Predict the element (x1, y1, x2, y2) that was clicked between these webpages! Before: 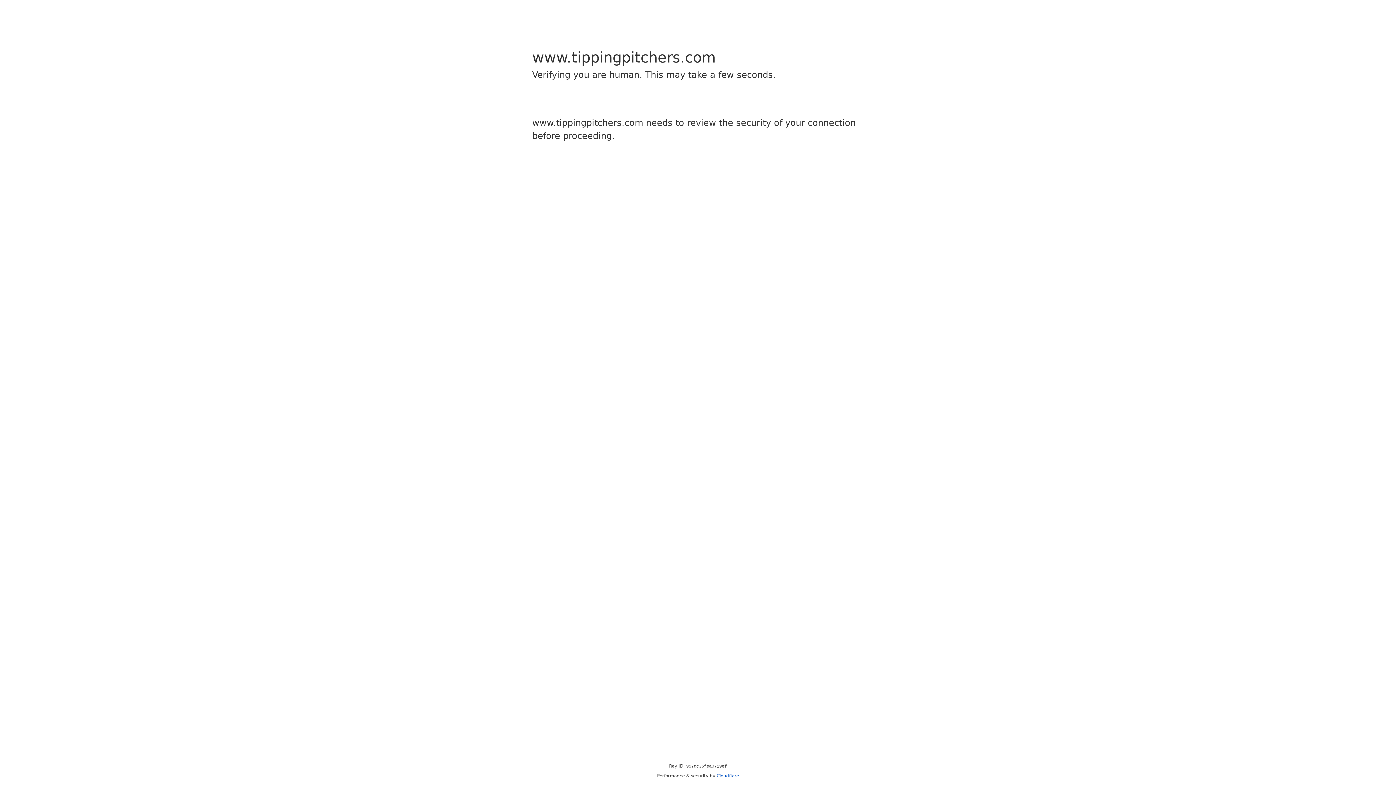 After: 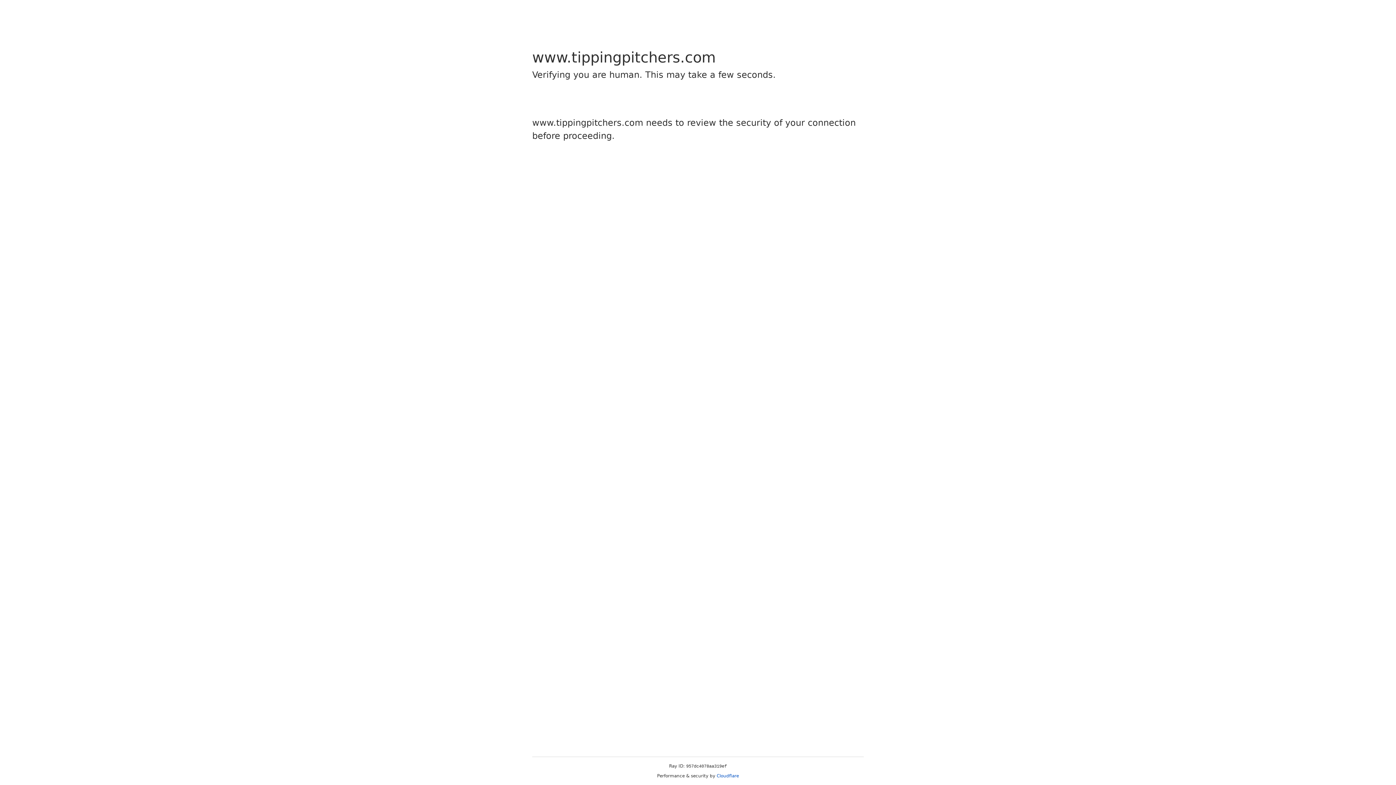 Action: bbox: (716, 773, 739, 778) label: Cloudflare